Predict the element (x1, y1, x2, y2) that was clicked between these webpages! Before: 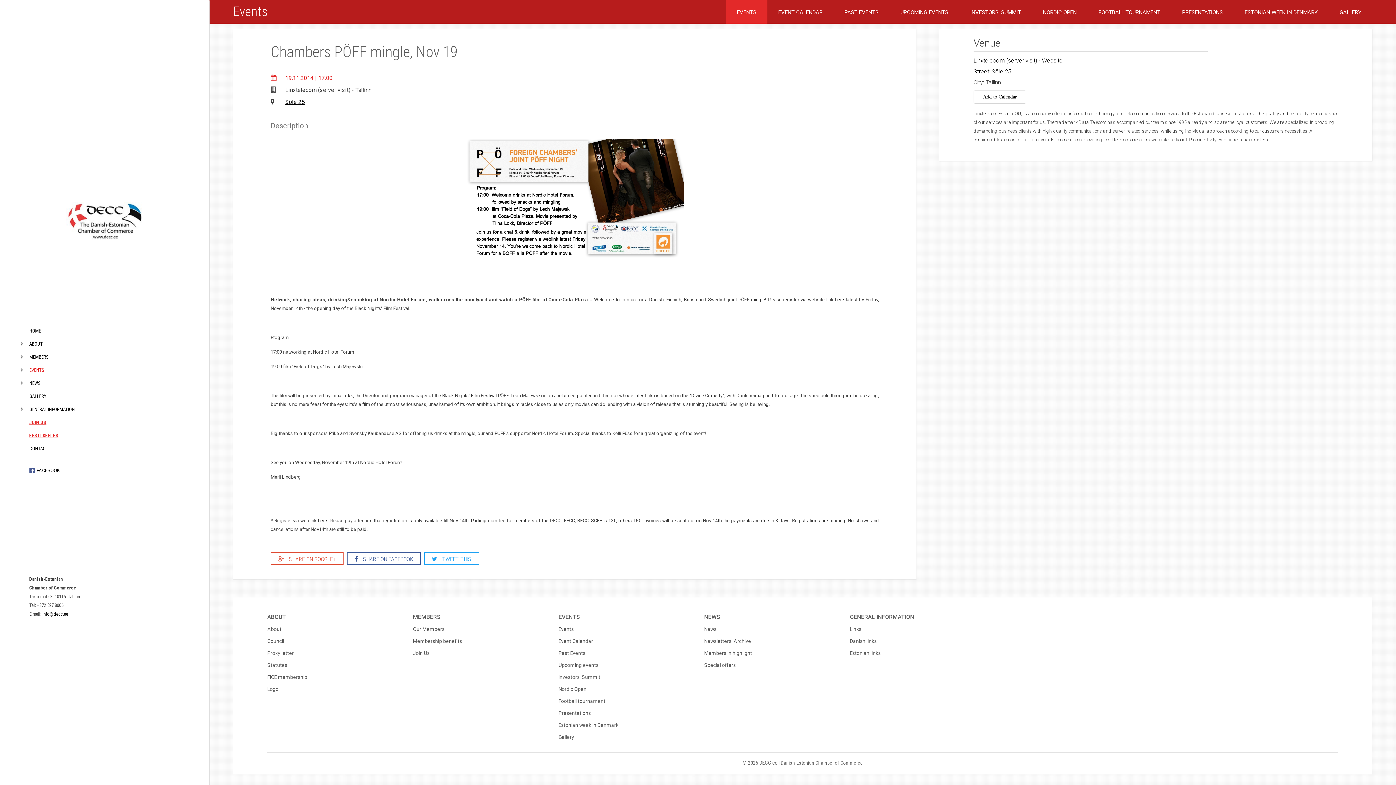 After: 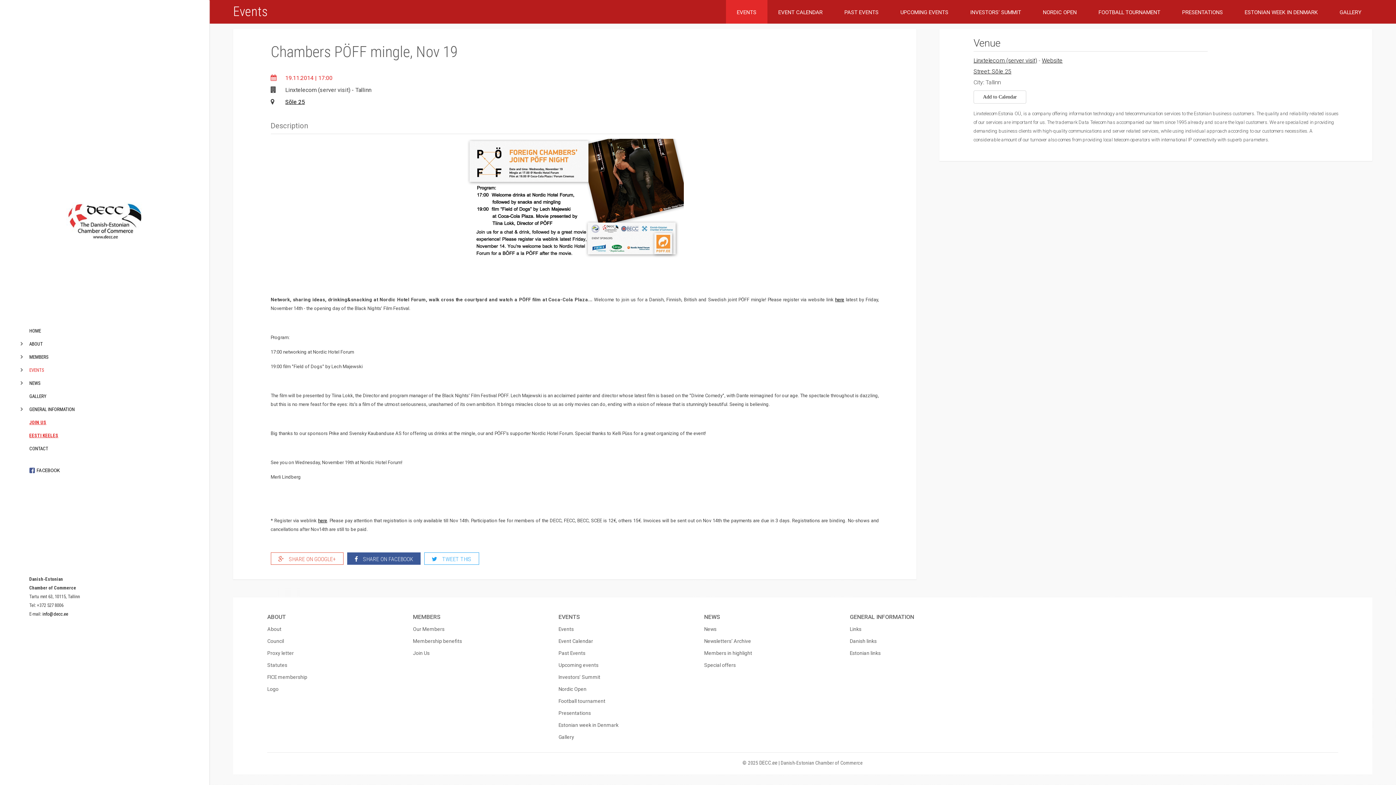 Action: label:  SHARE ON FACEBOOK bbox: (347, 552, 420, 565)